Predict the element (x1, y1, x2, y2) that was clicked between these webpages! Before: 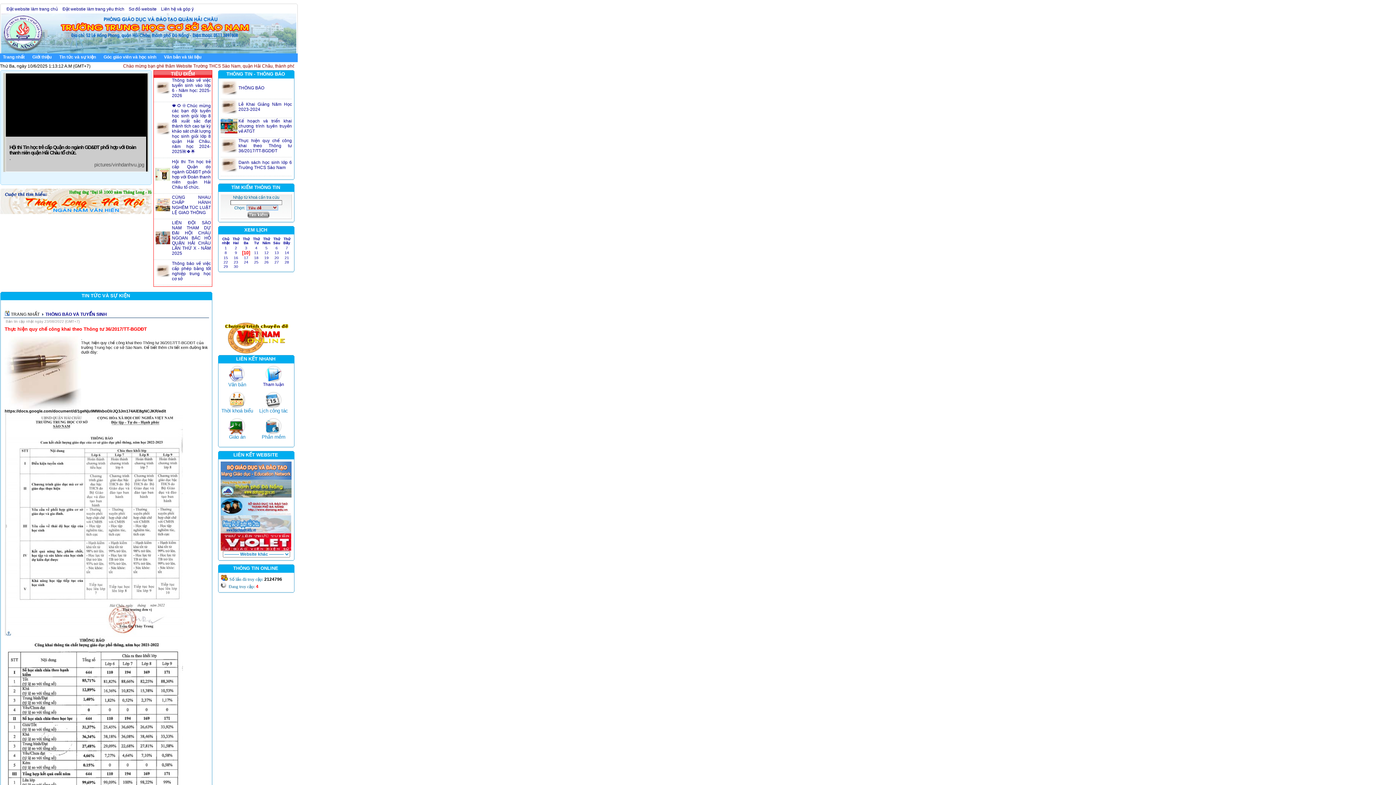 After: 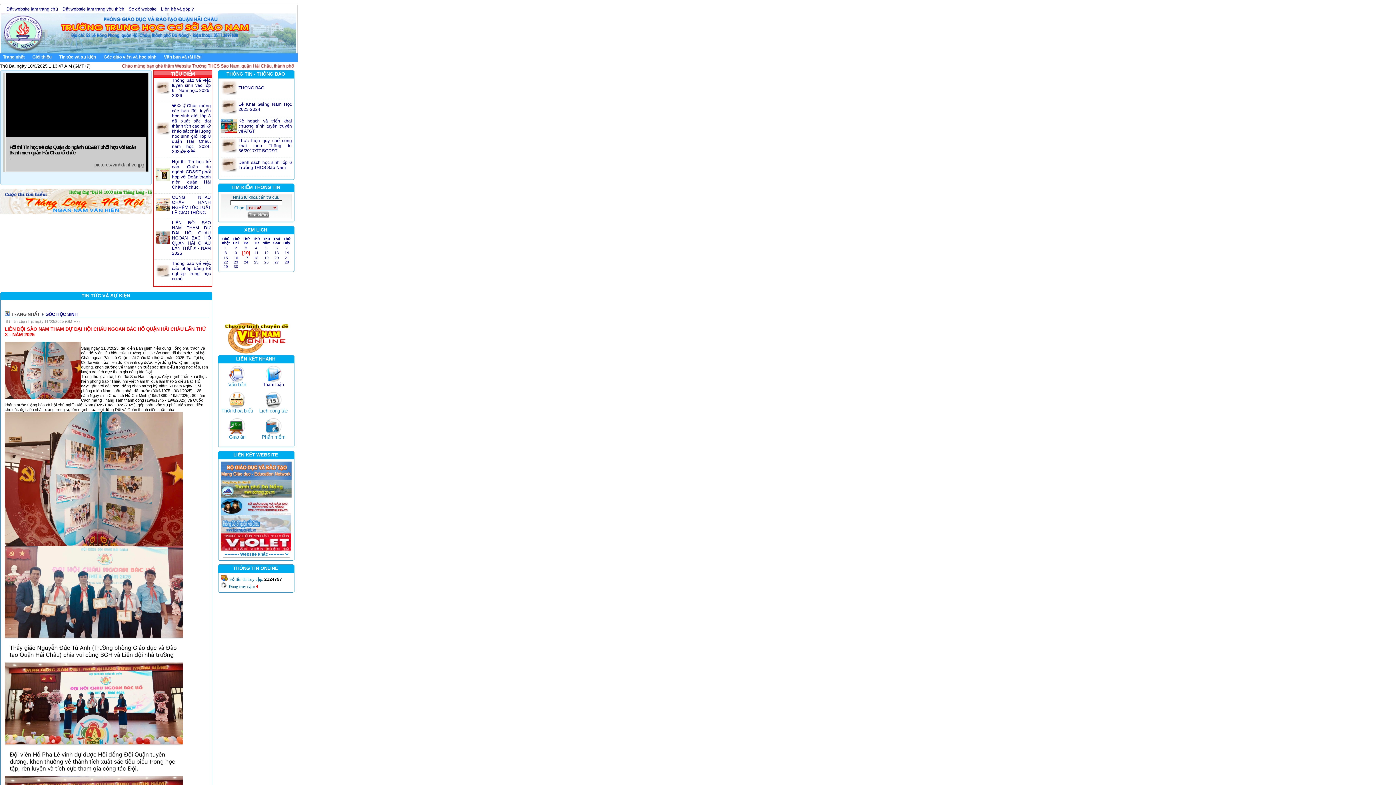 Action: bbox: (5, 167, 143, 172)